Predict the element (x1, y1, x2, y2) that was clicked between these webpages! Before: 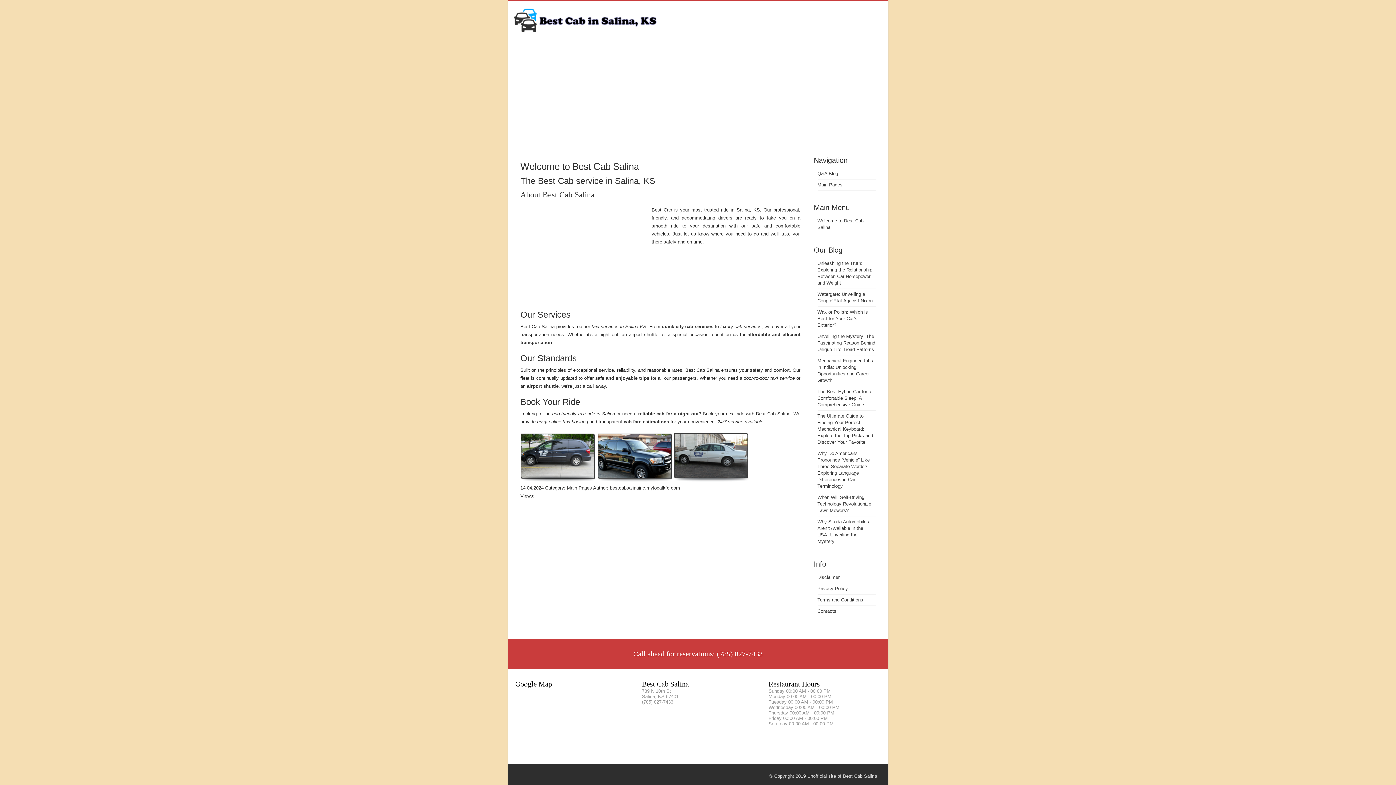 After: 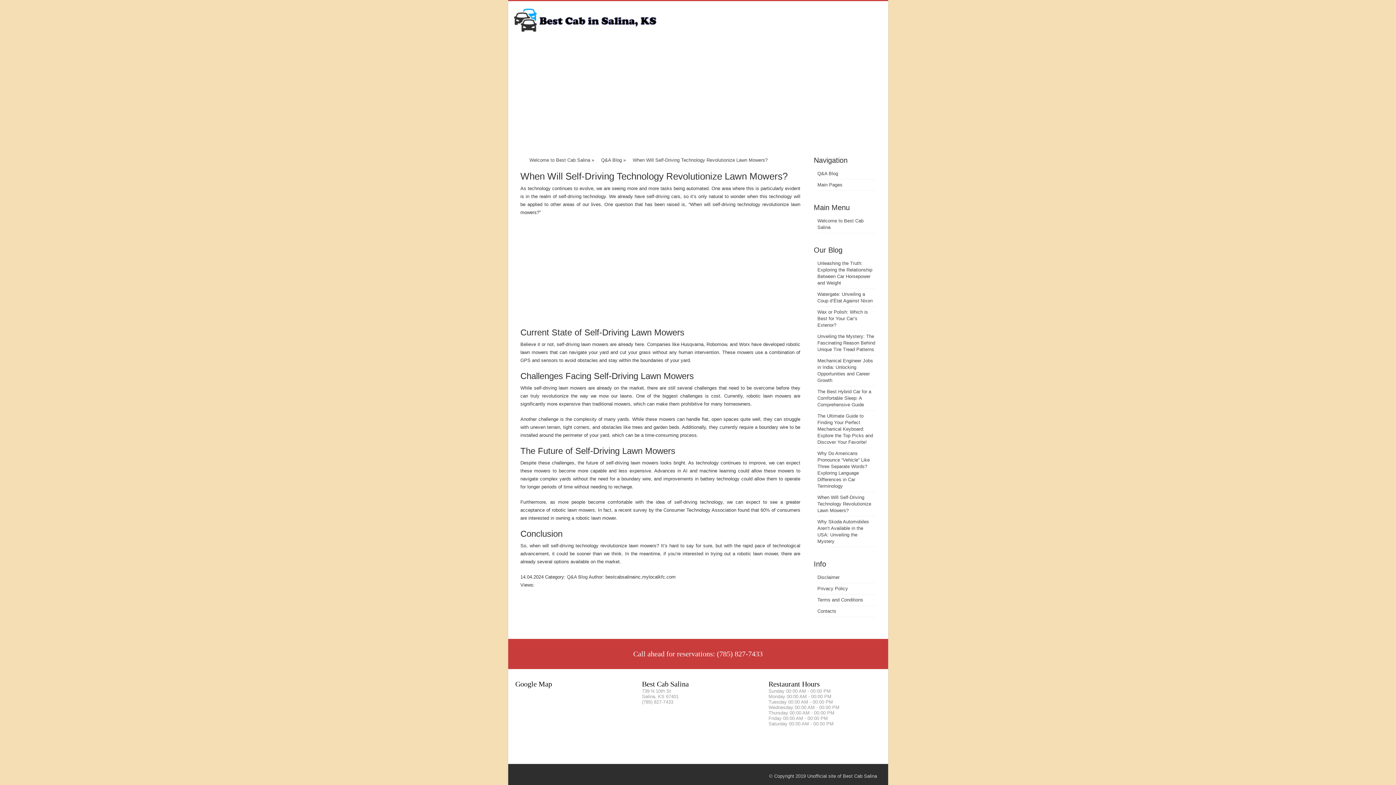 Action: bbox: (817, 494, 871, 513) label: When Will Self-Driving Technology Revolutionize Lawn Mowers?